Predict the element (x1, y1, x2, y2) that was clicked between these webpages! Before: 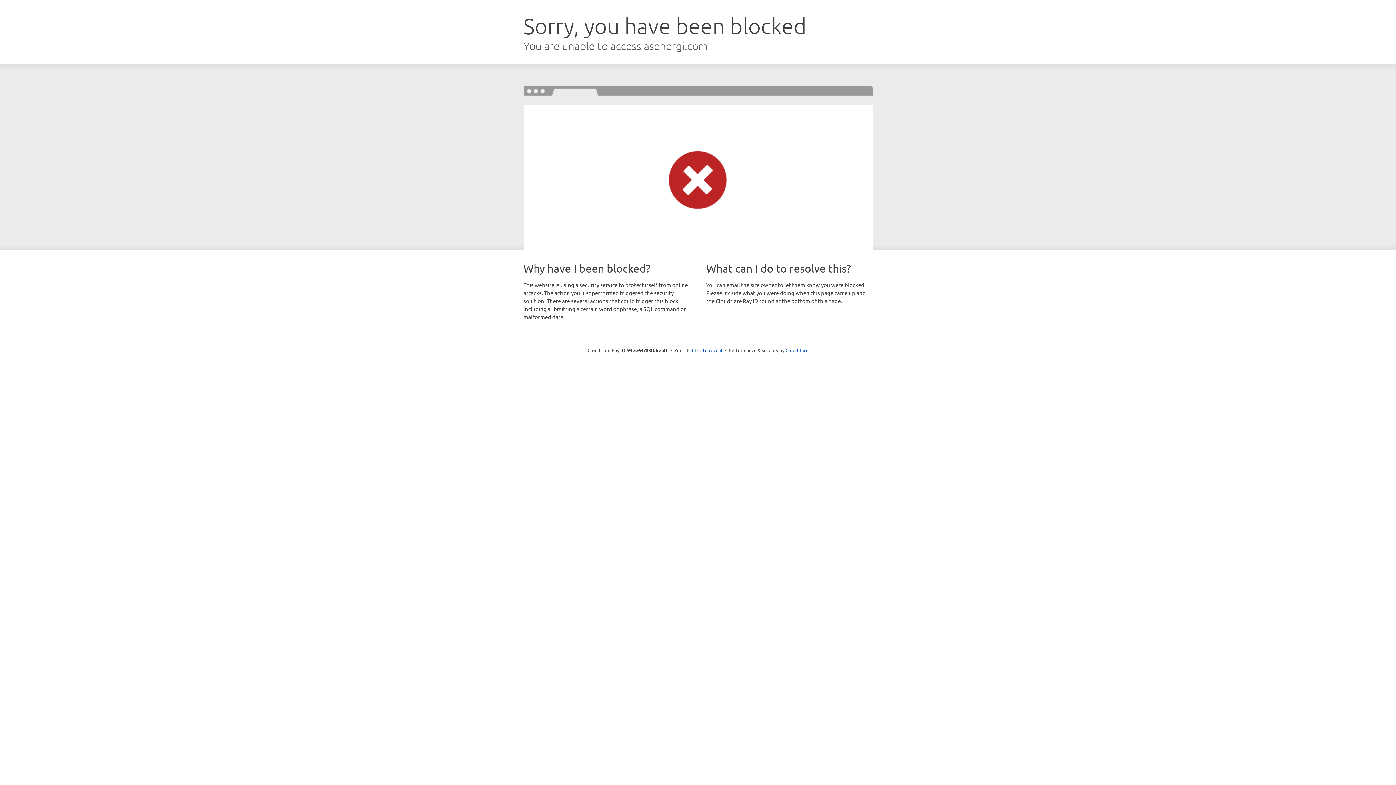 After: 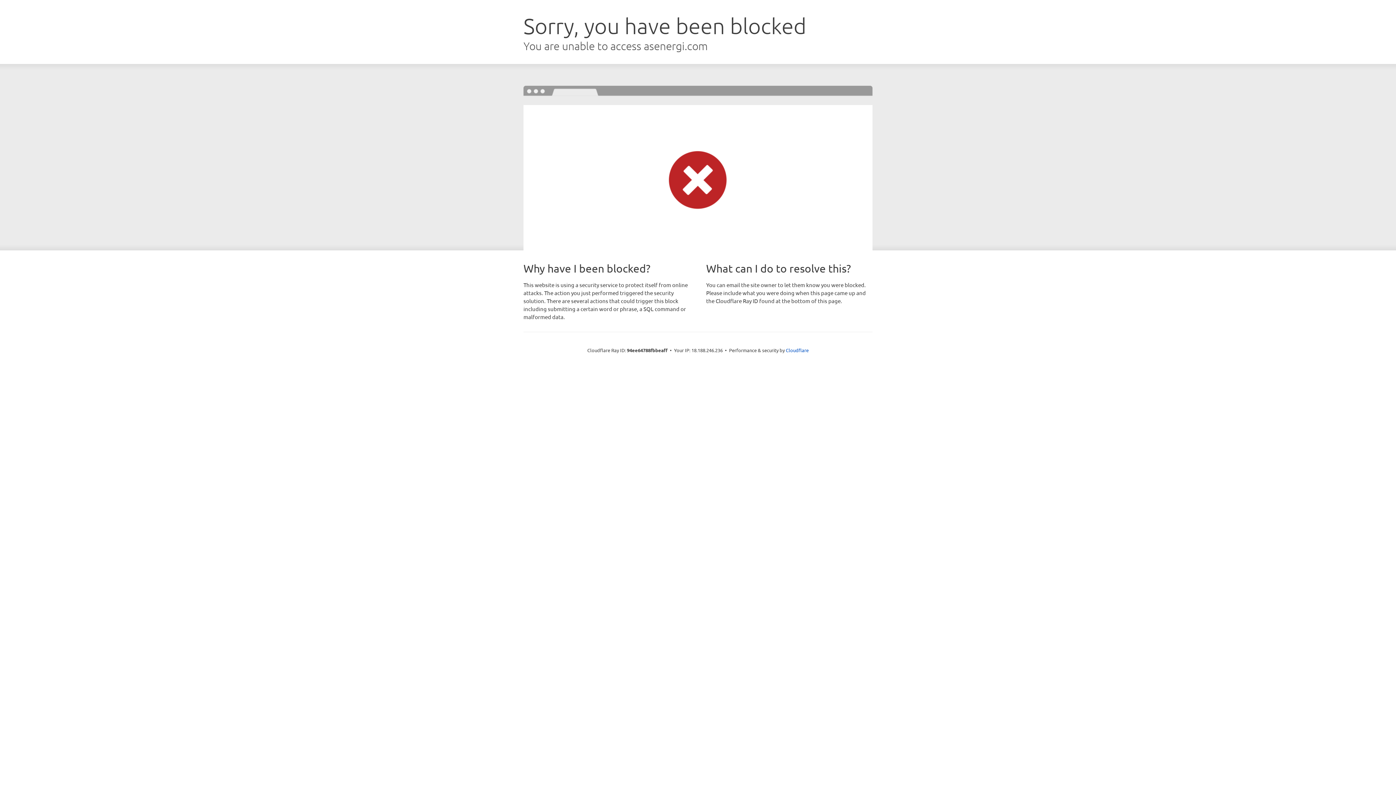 Action: bbox: (692, 346, 722, 353) label: Click to reveal